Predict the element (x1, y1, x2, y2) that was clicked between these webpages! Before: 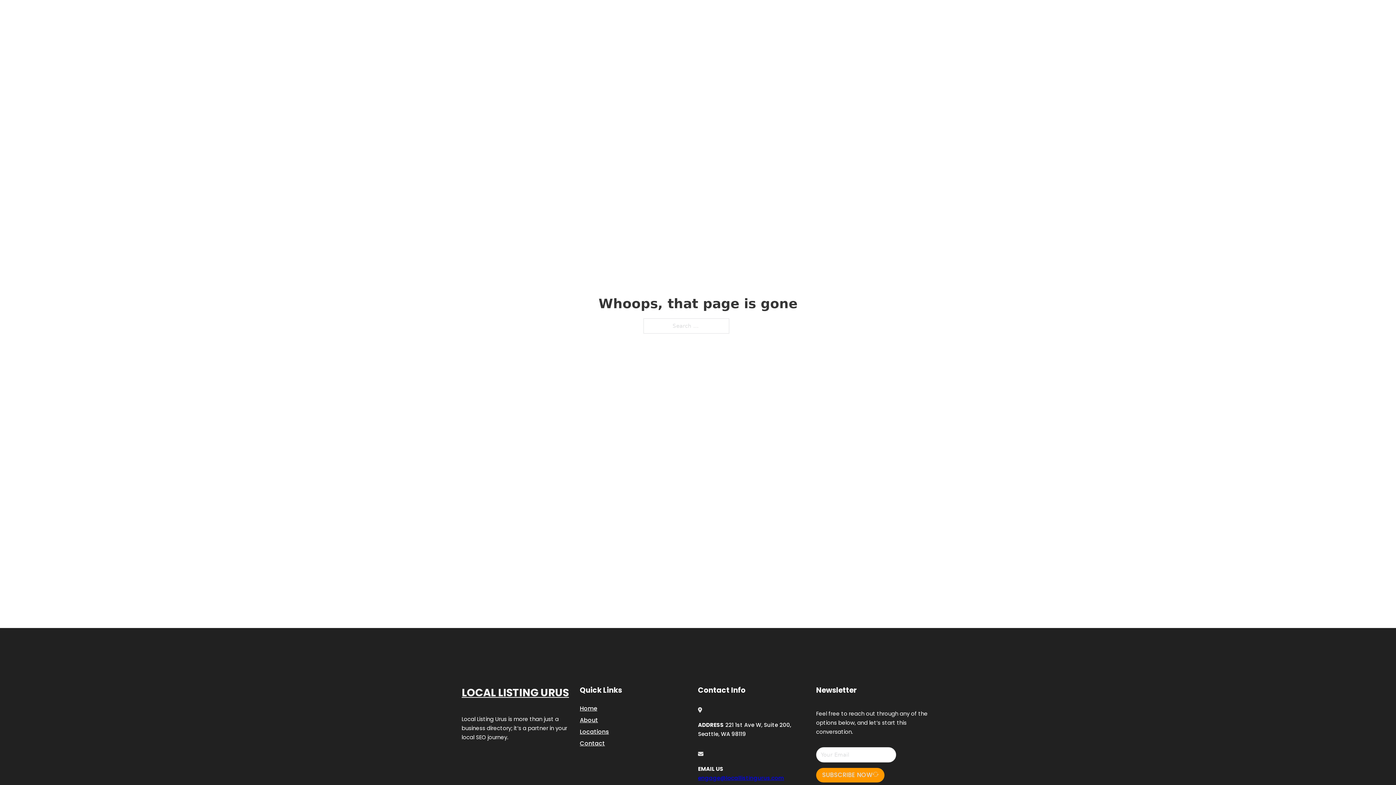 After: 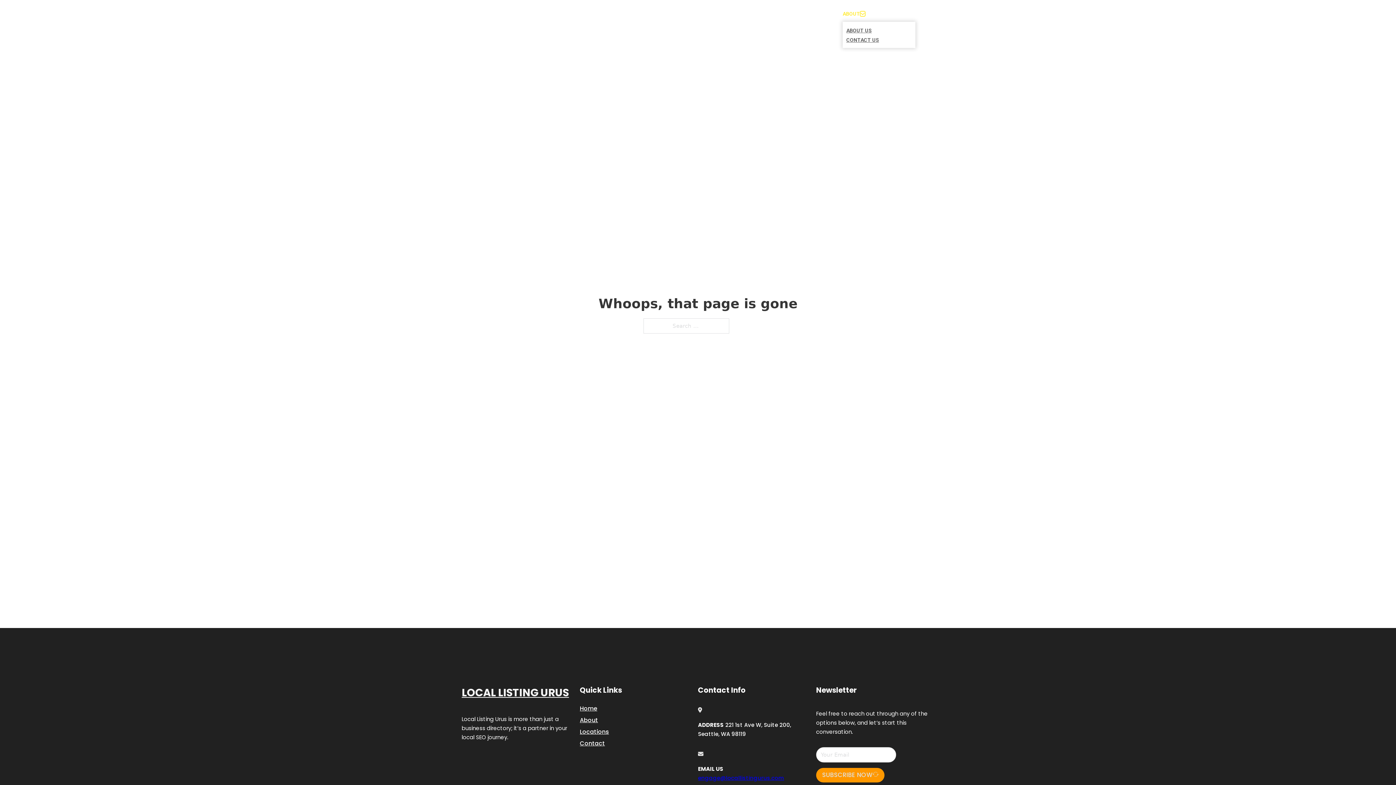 Action: bbox: (860, 11, 865, 16) label: Toggle dropdown